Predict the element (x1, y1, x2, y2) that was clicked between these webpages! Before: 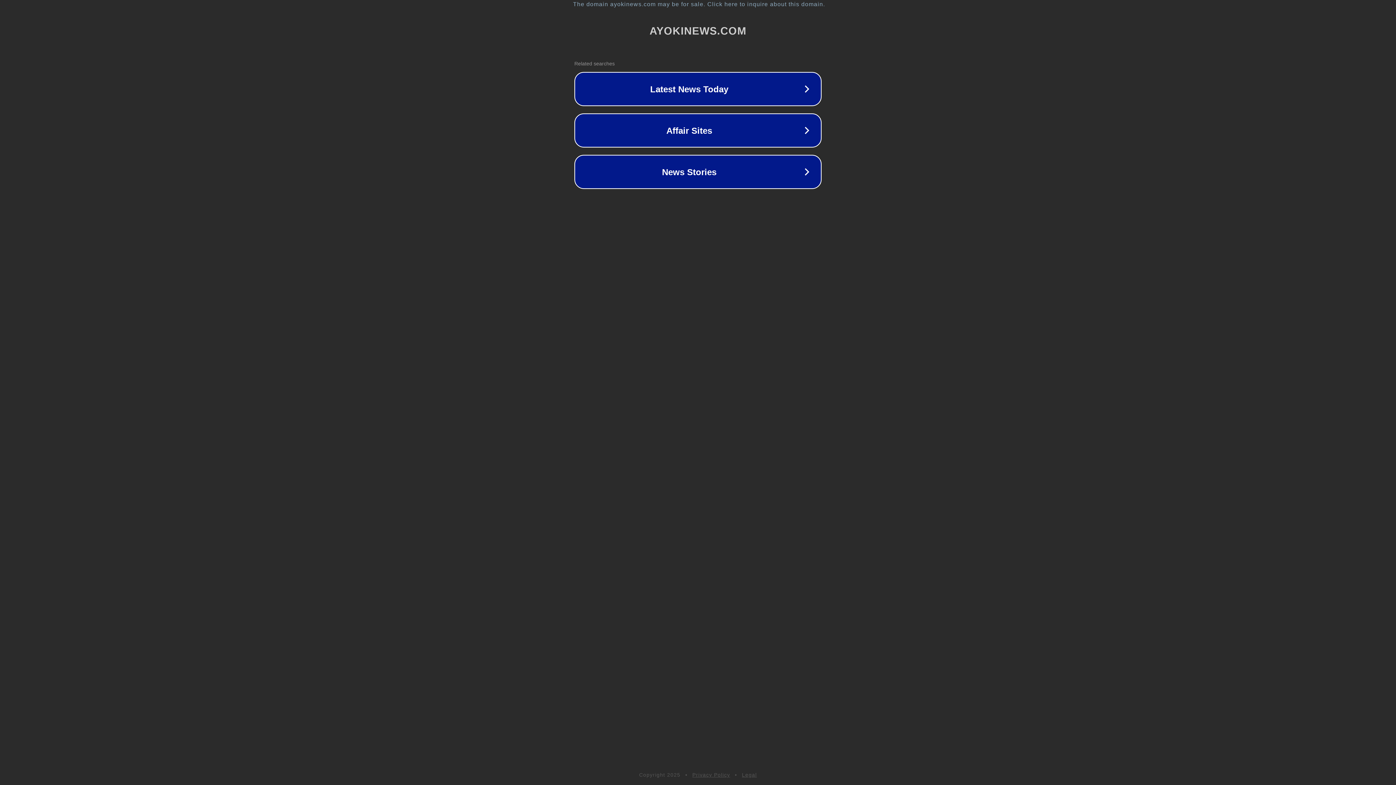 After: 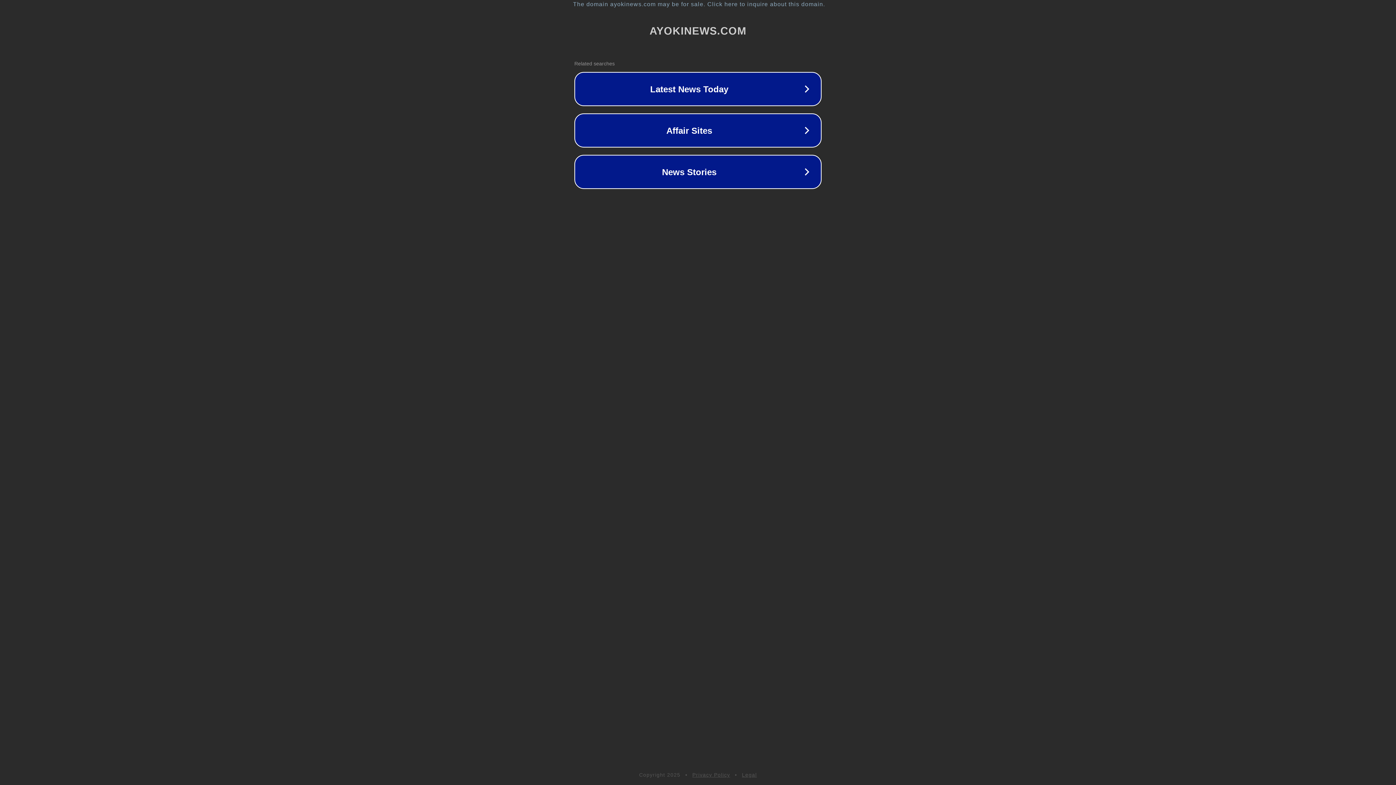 Action: label: Privacy Policy bbox: (692, 772, 730, 778)